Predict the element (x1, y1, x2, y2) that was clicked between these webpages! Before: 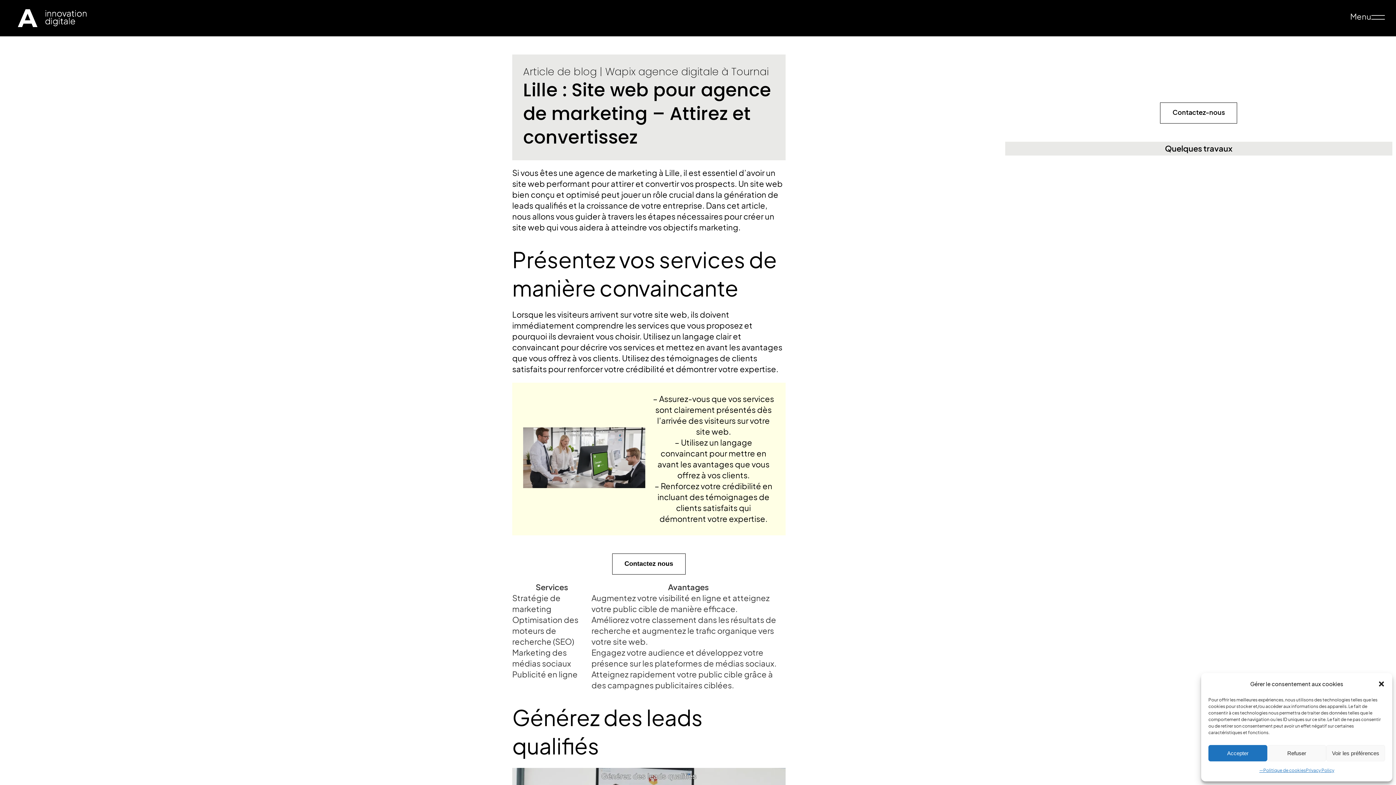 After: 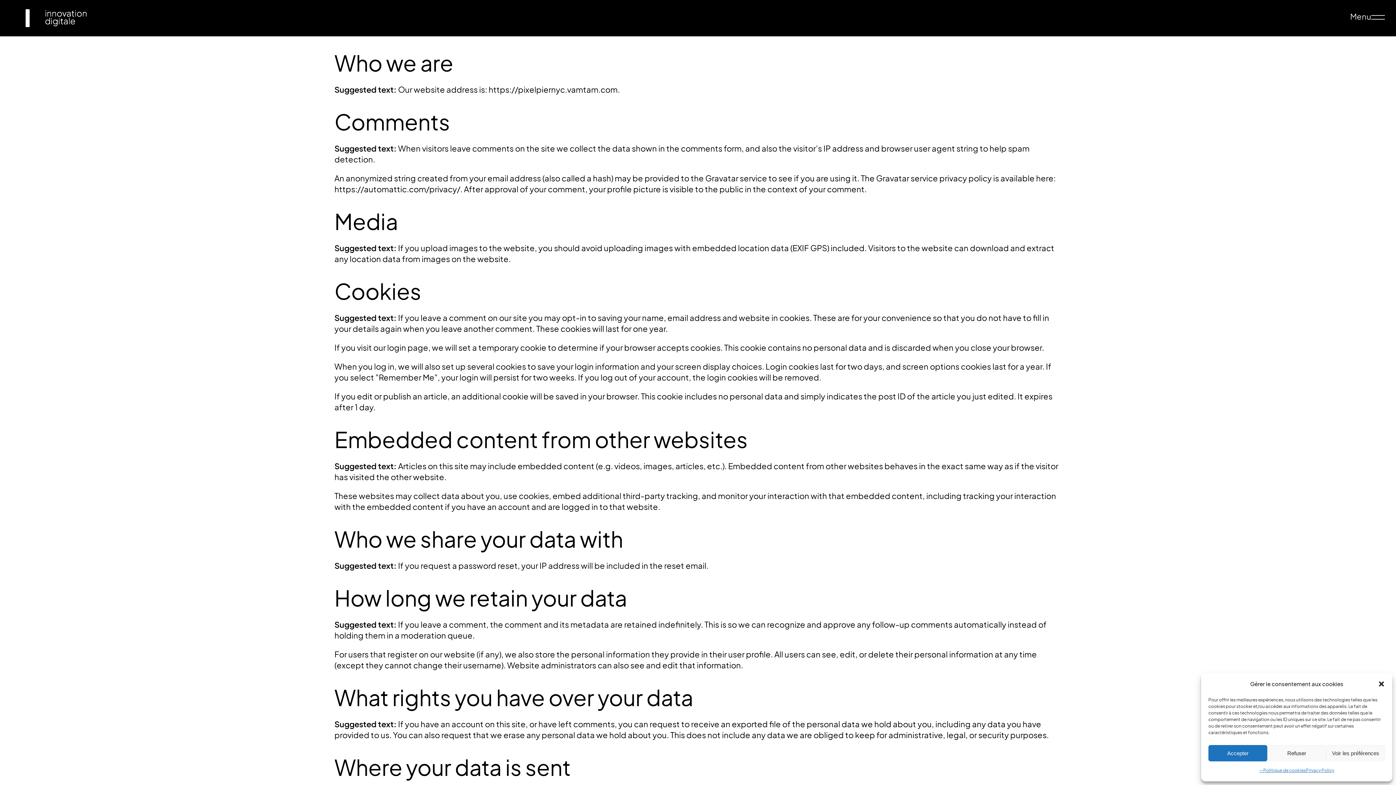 Action: label: Privacy Policy bbox: (1306, 765, 1334, 776)